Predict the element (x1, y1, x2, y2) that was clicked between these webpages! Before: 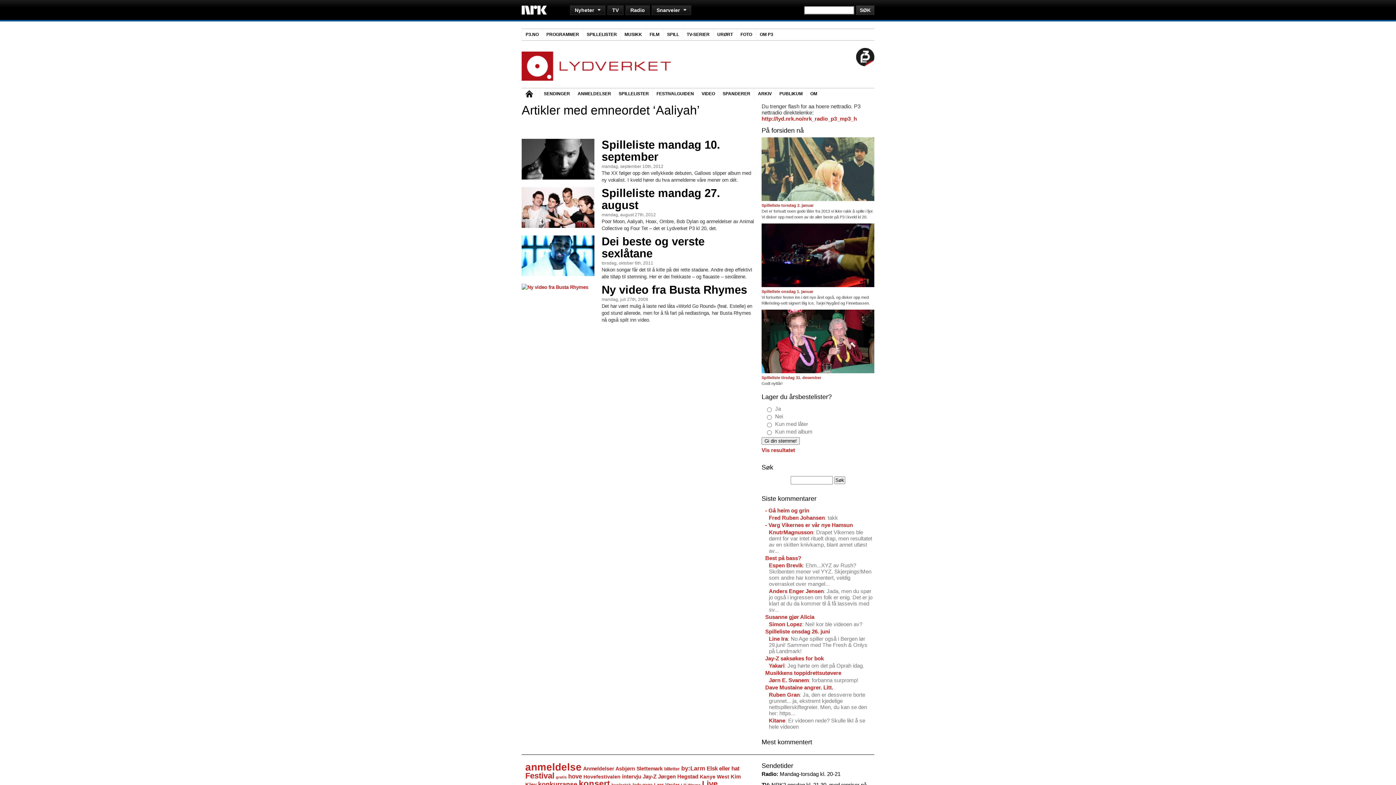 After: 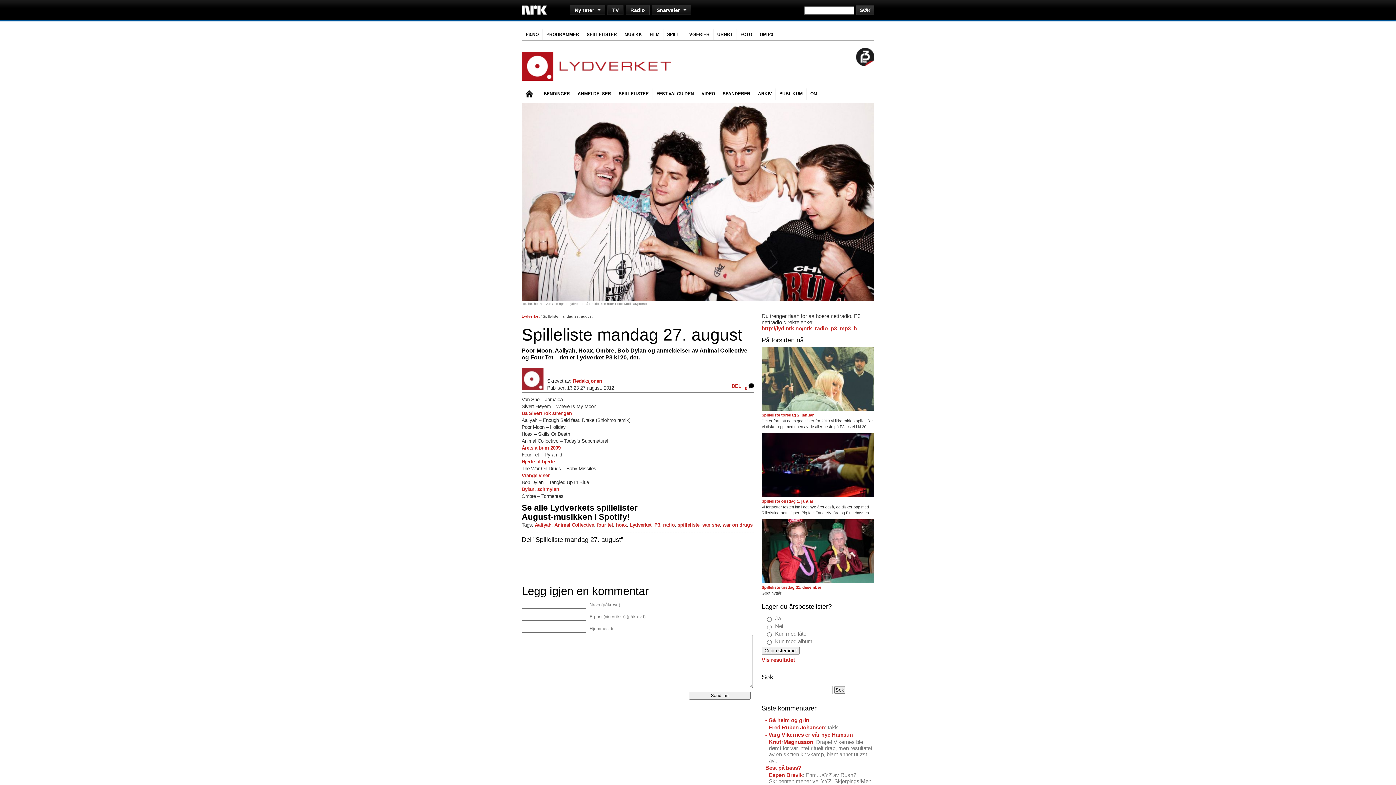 Action: bbox: (601, 186, 720, 211) label: Spilleliste mandag 27. august